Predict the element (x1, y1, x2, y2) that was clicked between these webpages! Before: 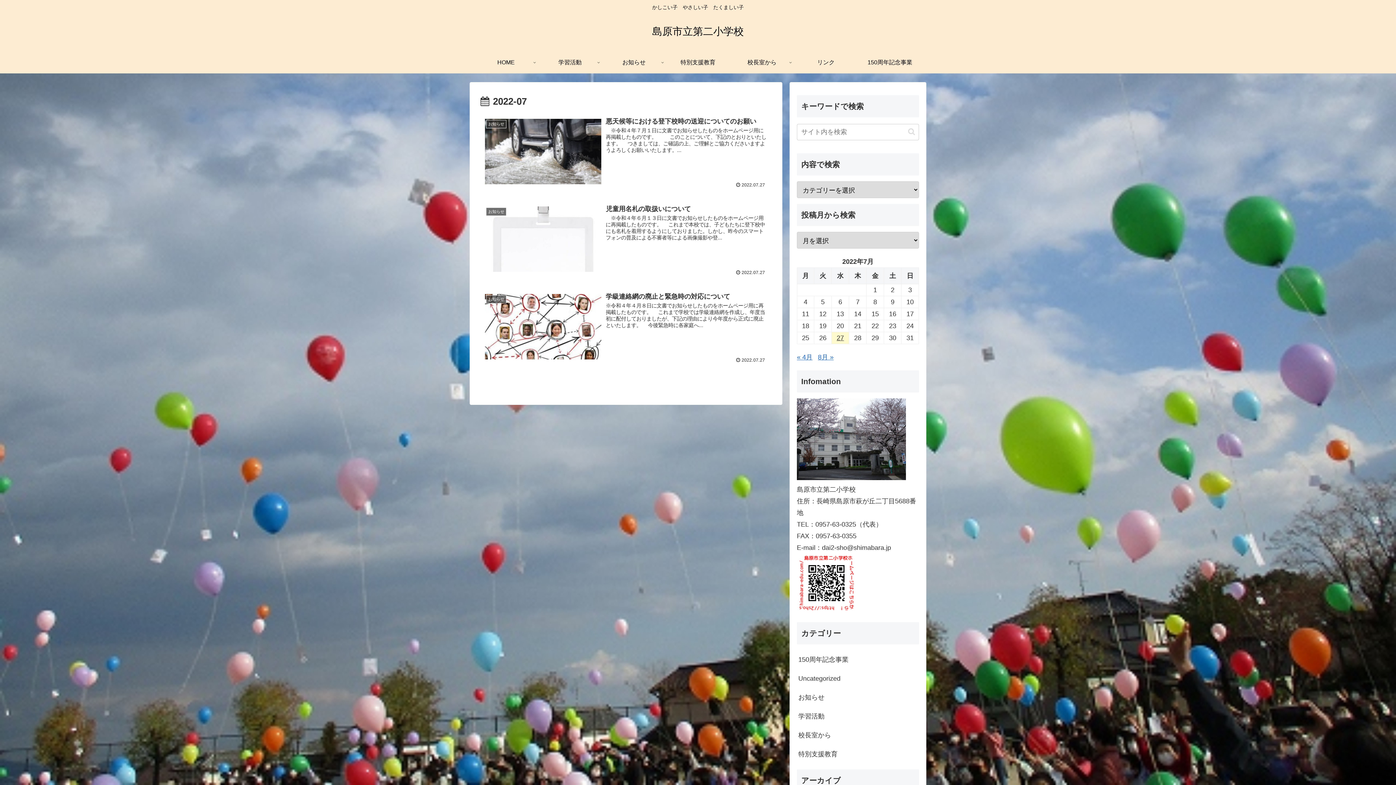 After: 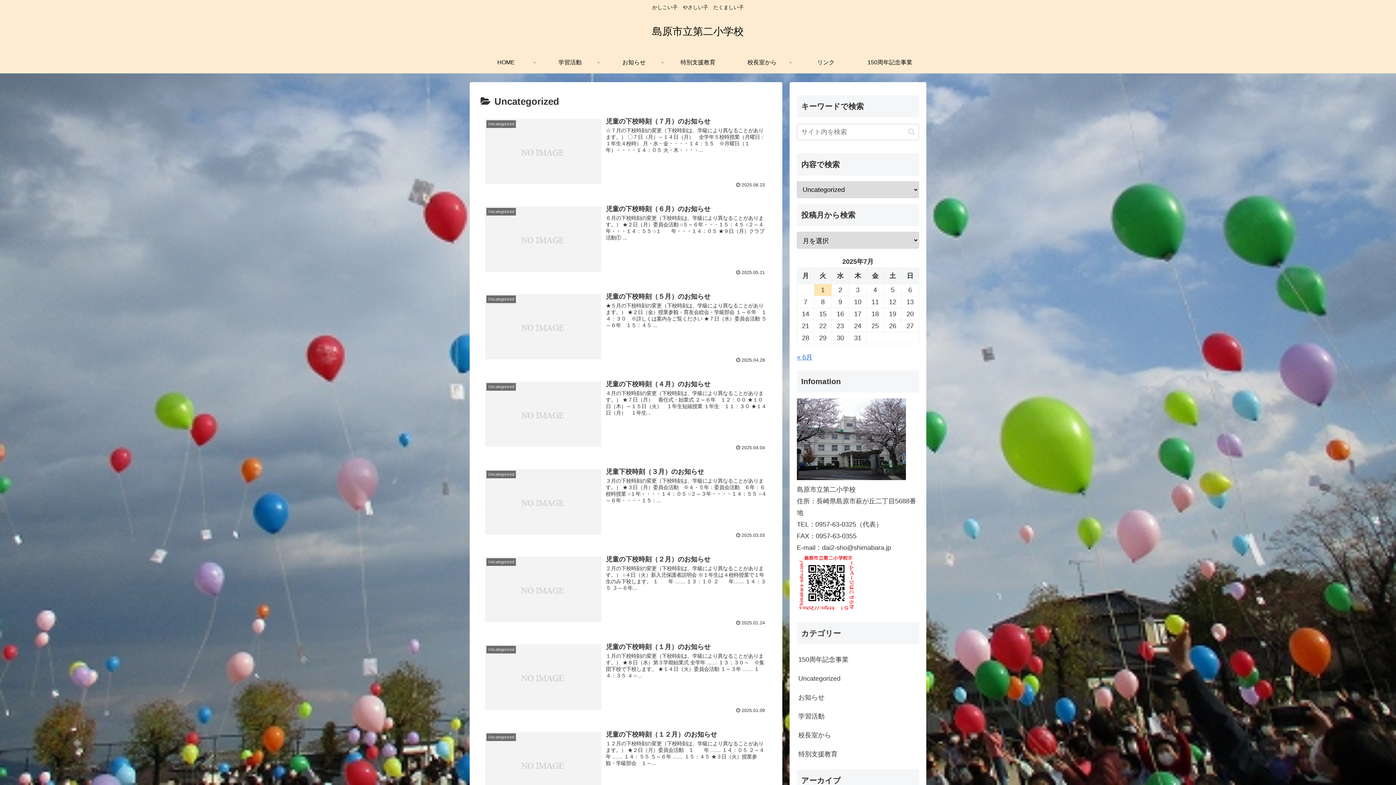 Action: bbox: (797, 669, 919, 688) label: Uncategorized